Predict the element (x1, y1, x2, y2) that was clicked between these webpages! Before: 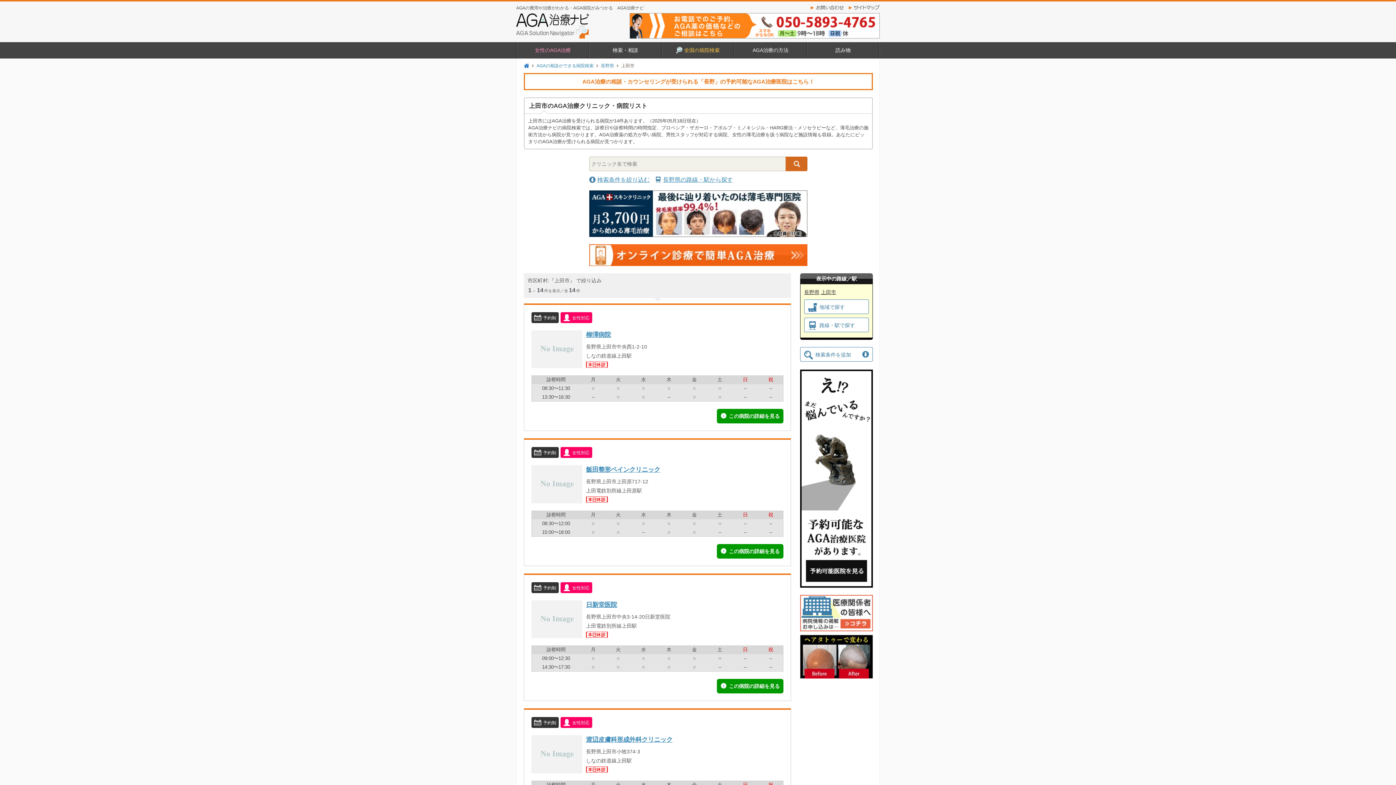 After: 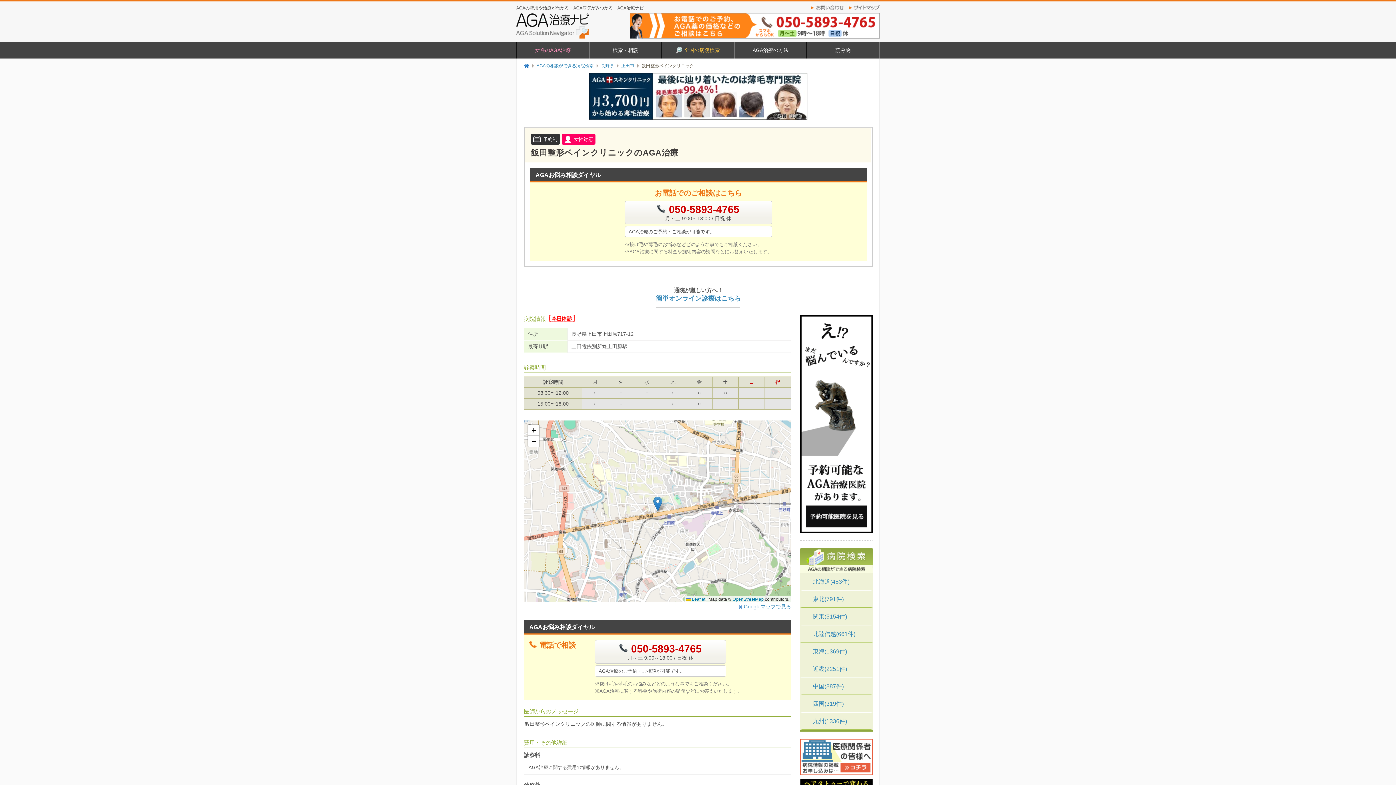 Action: bbox: (717, 544, 783, 558) label: この病院の詳細を見る